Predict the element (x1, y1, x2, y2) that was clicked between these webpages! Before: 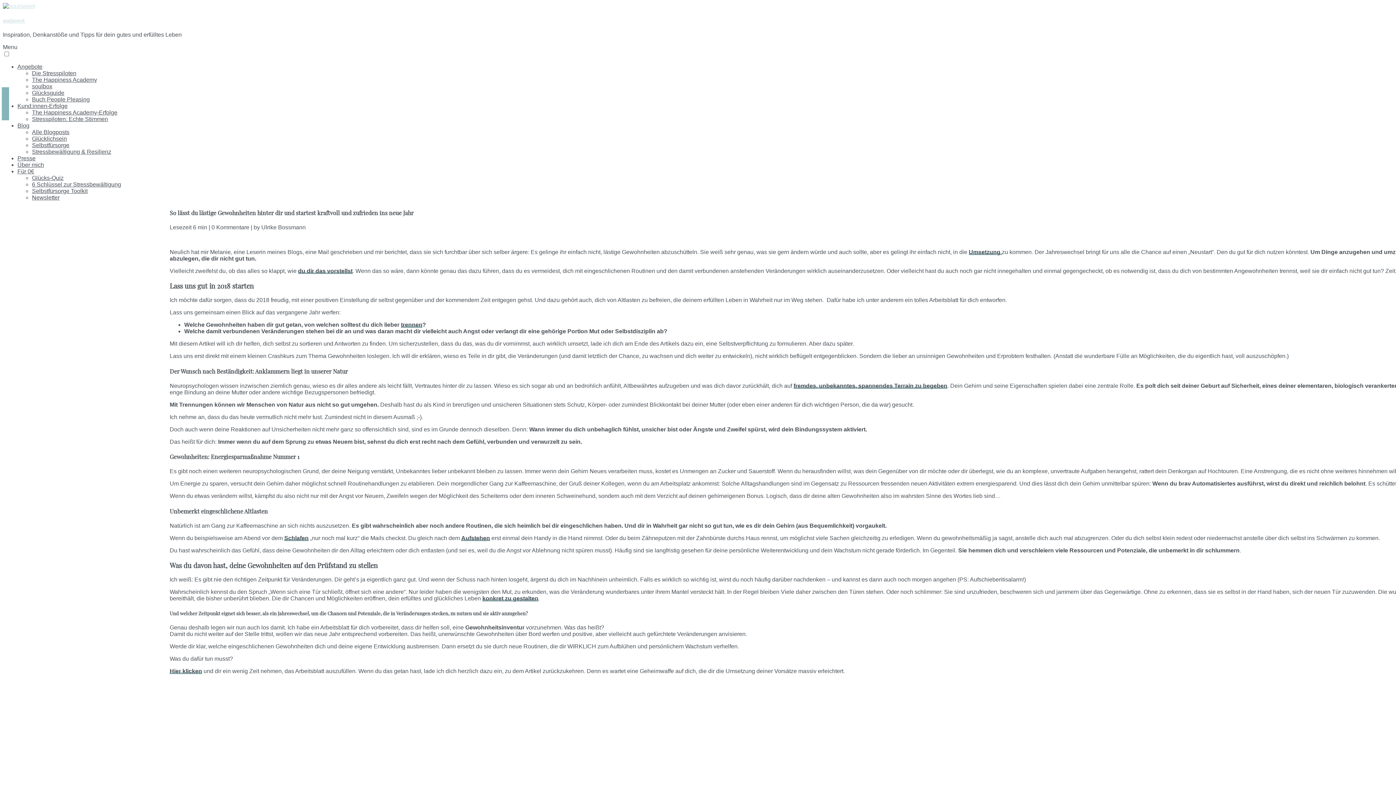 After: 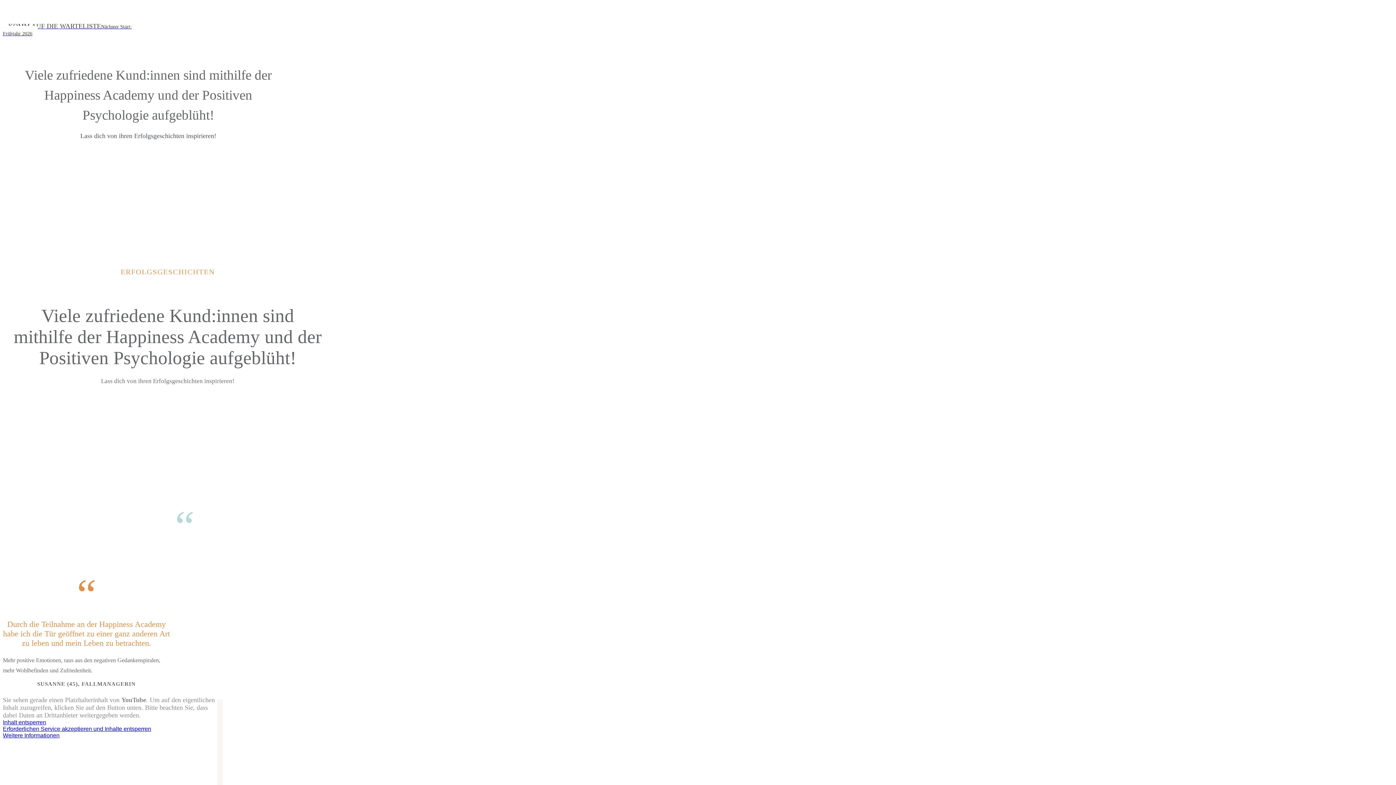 Action: bbox: (32, 109, 117, 115) label: The Happiness Academy-Erfolge